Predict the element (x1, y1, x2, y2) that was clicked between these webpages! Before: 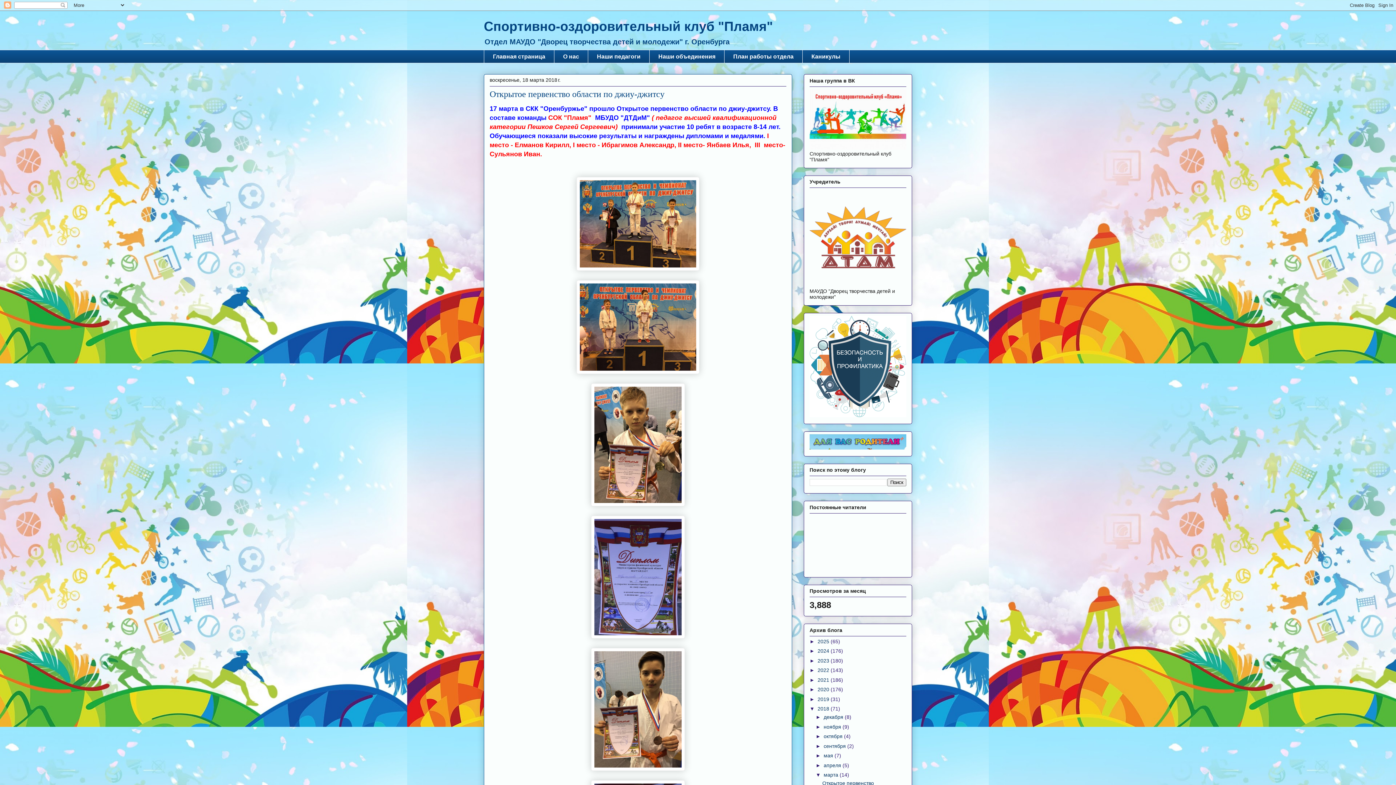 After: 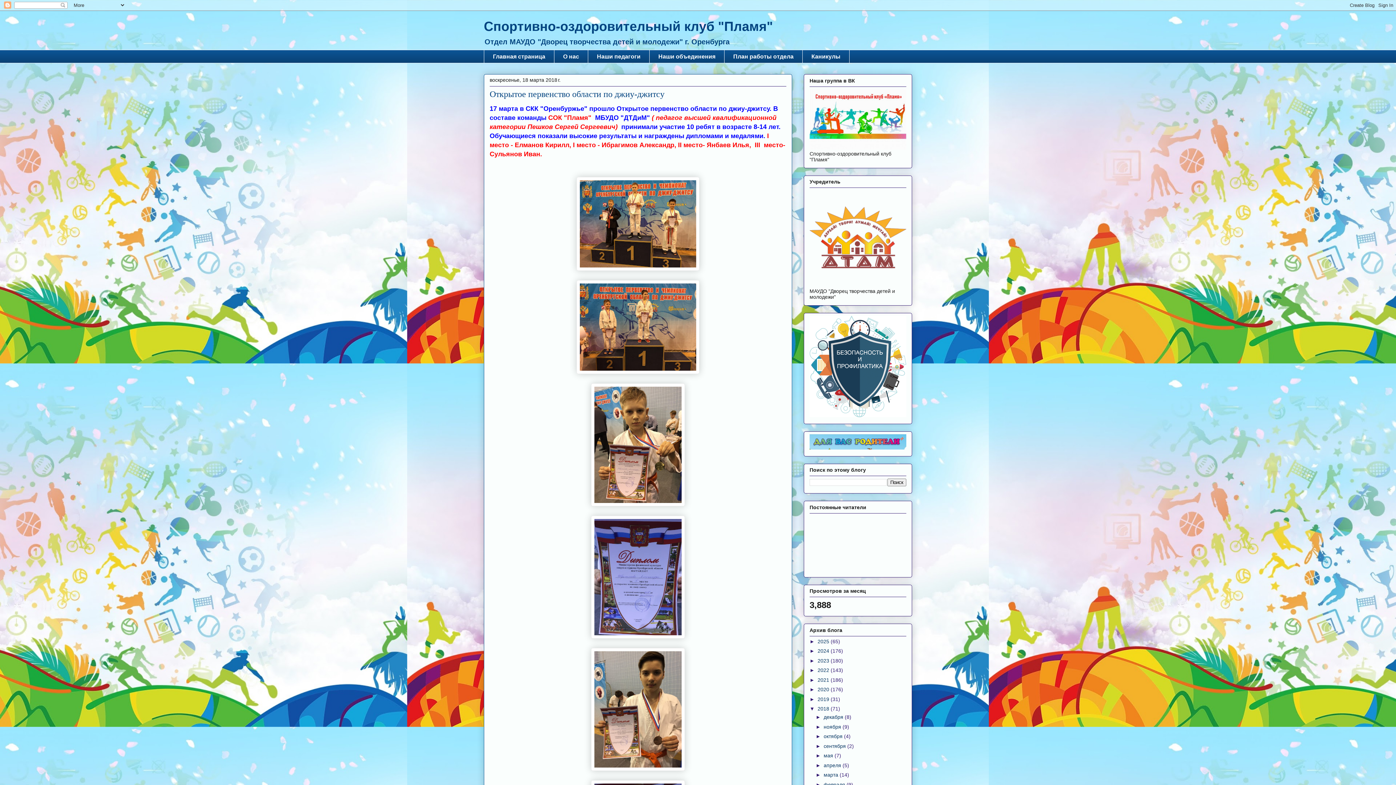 Action: label: ▼   bbox: (815, 772, 823, 778)